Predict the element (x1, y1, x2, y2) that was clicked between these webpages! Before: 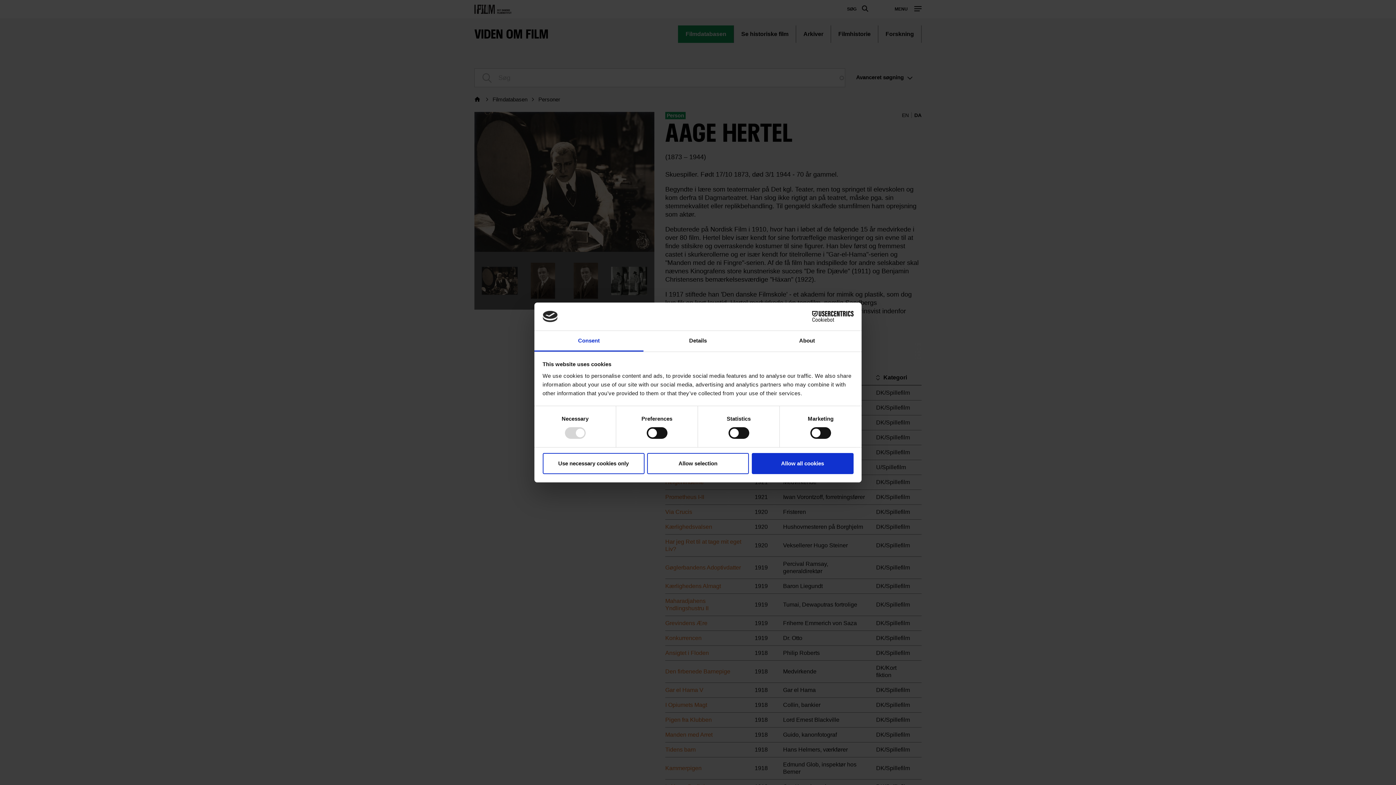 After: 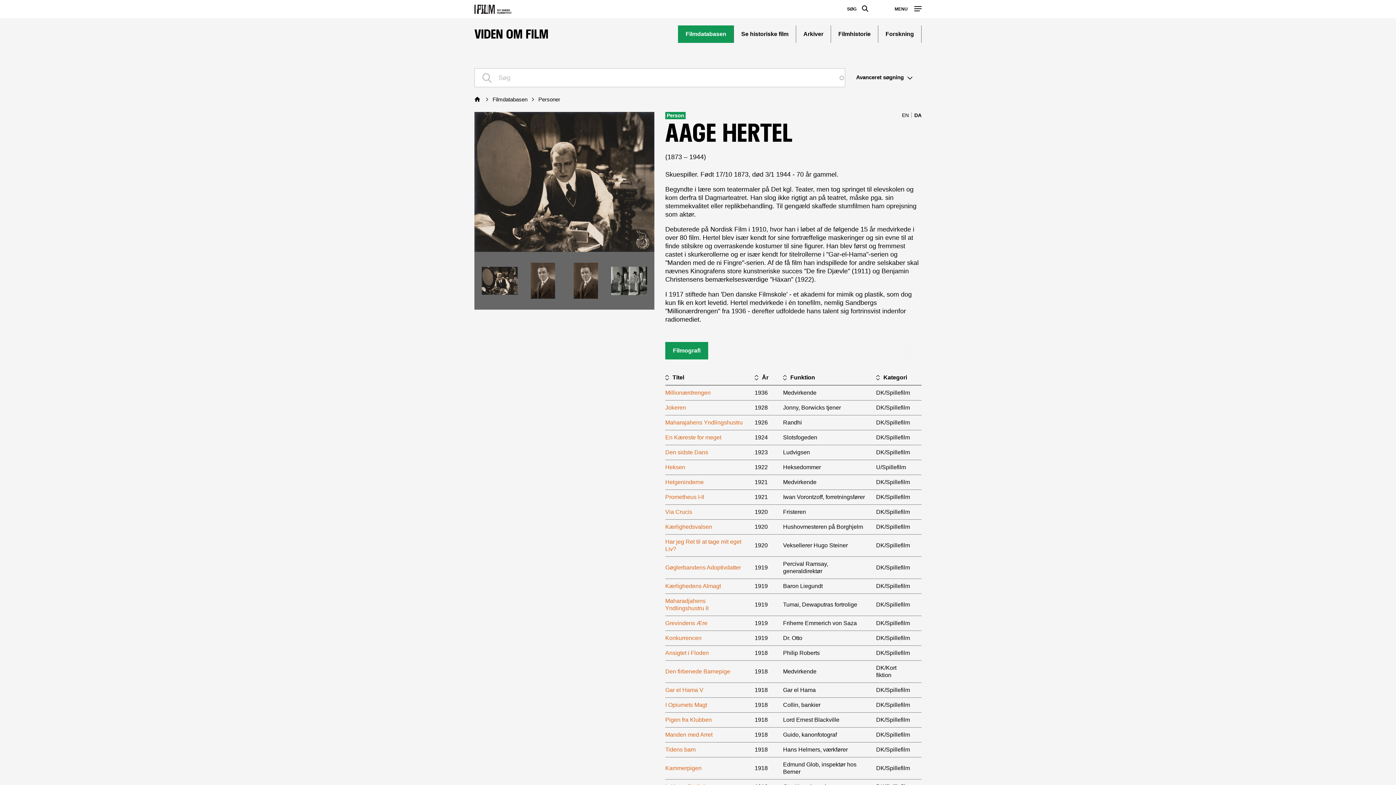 Action: label: Allow all cookies bbox: (751, 453, 853, 474)